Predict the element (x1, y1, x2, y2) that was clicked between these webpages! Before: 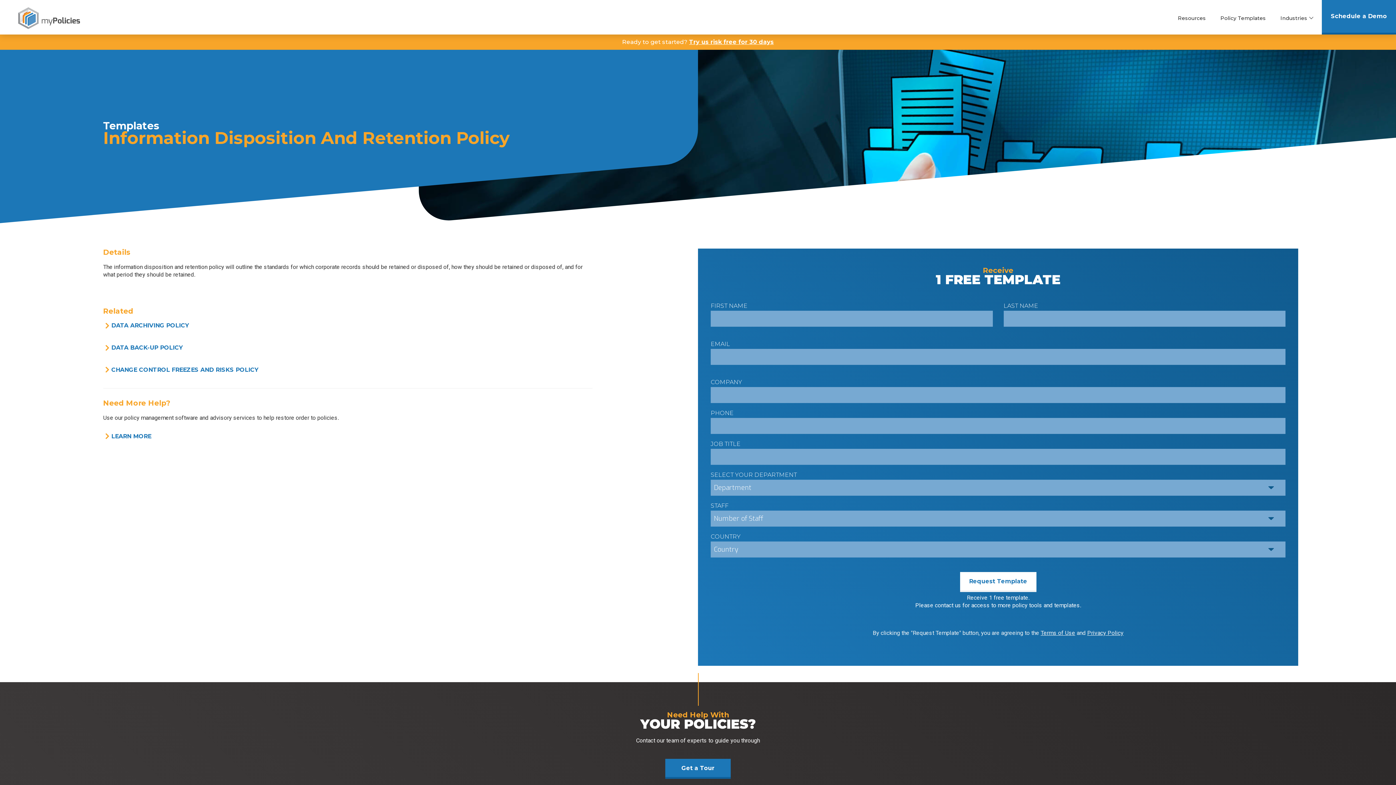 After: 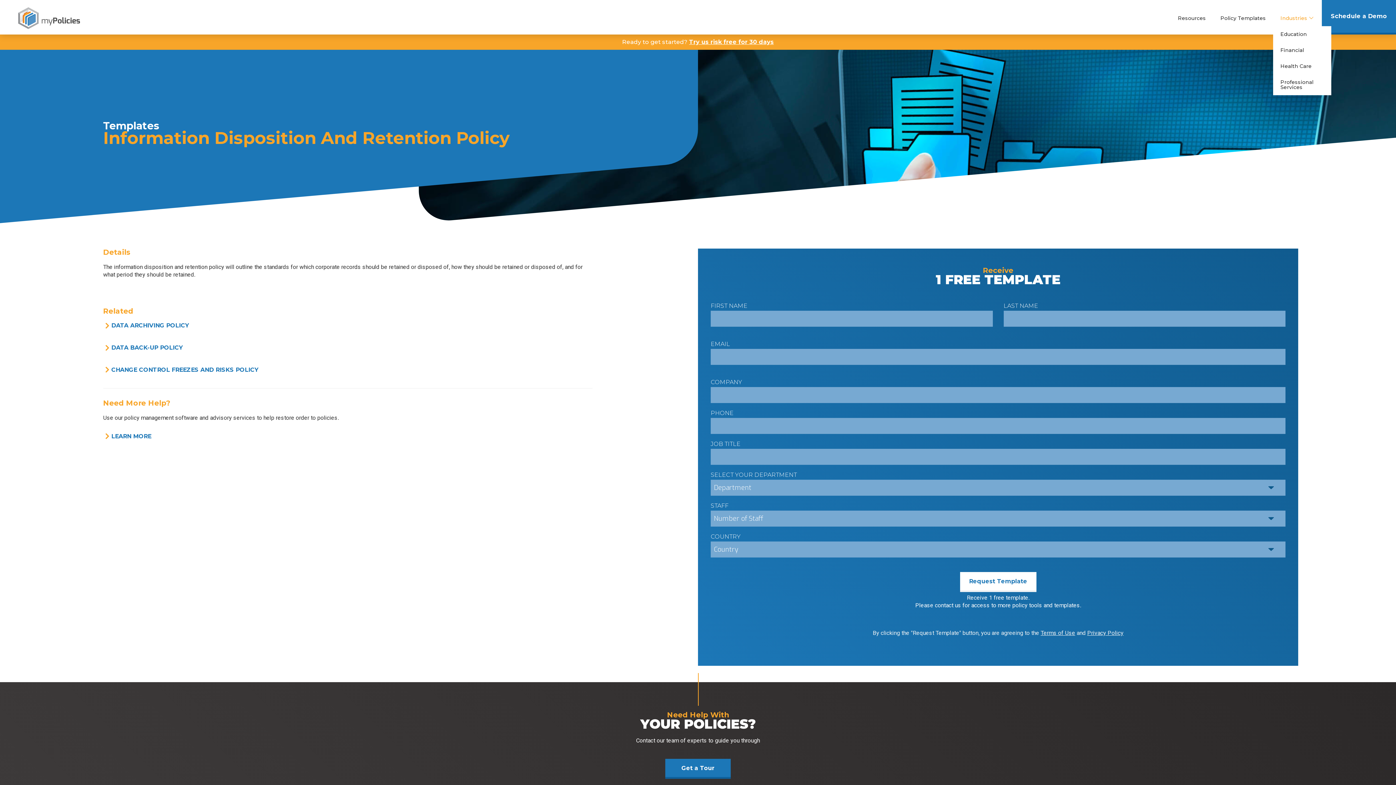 Action: bbox: (1273, 10, 1314, 26) label: Industries